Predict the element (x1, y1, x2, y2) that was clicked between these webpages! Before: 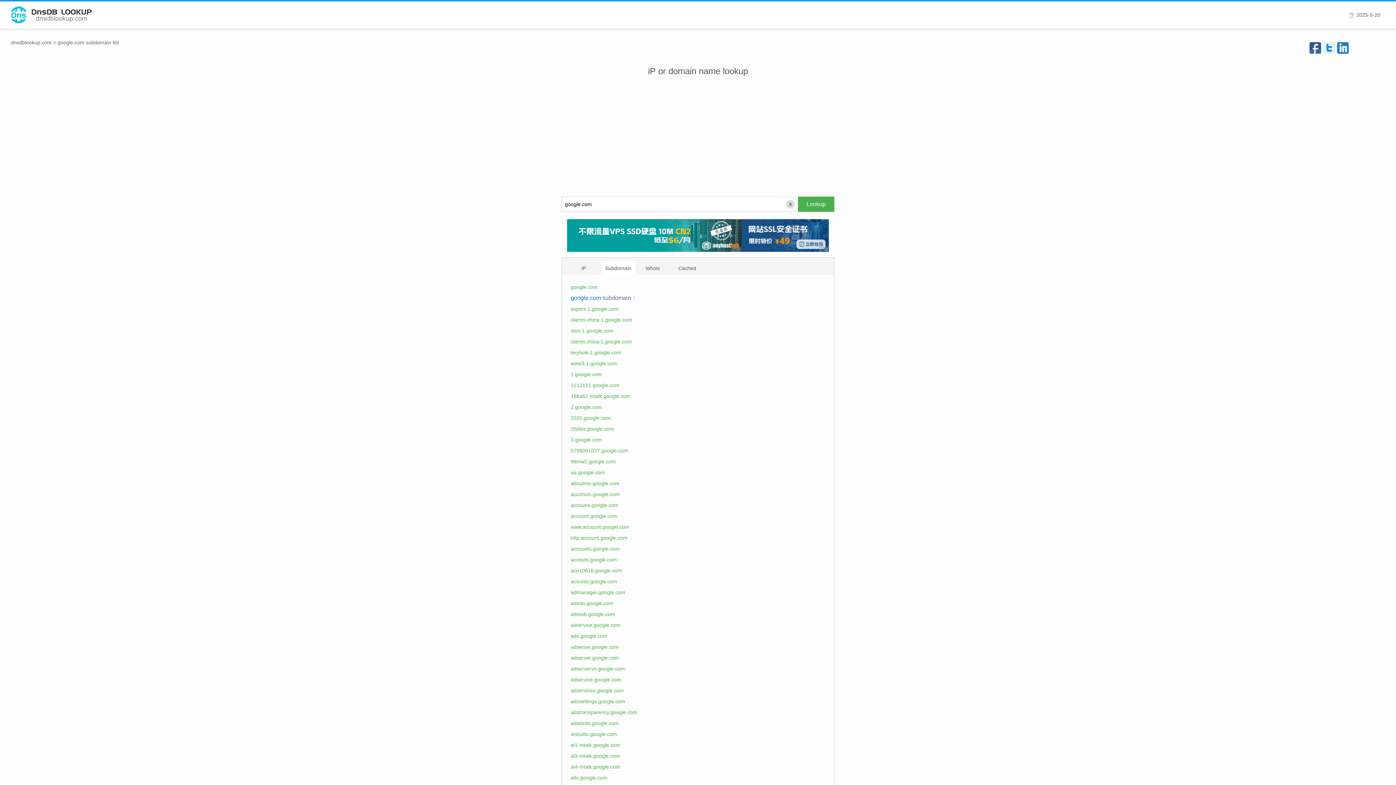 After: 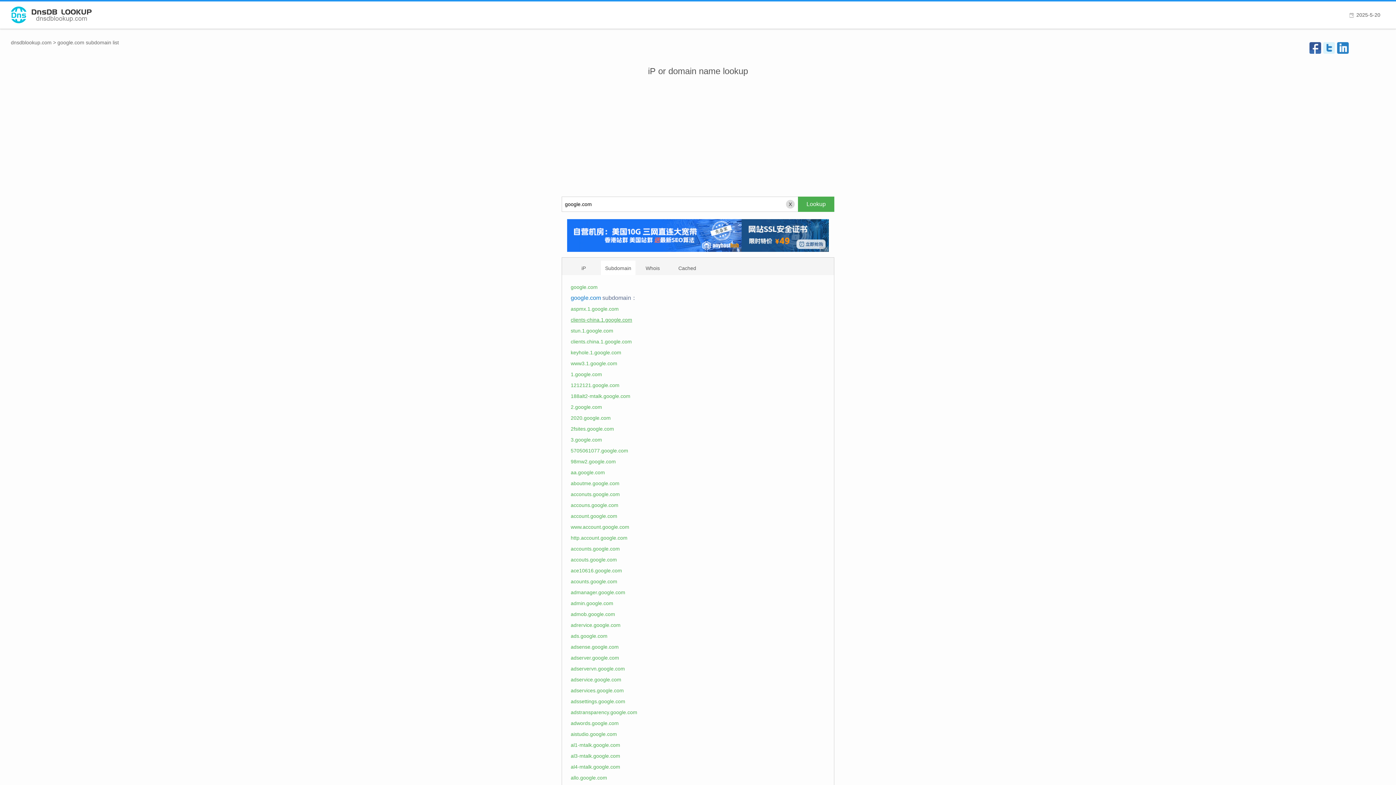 Action: bbox: (570, 317, 632, 322) label: clients-china.1.google.com